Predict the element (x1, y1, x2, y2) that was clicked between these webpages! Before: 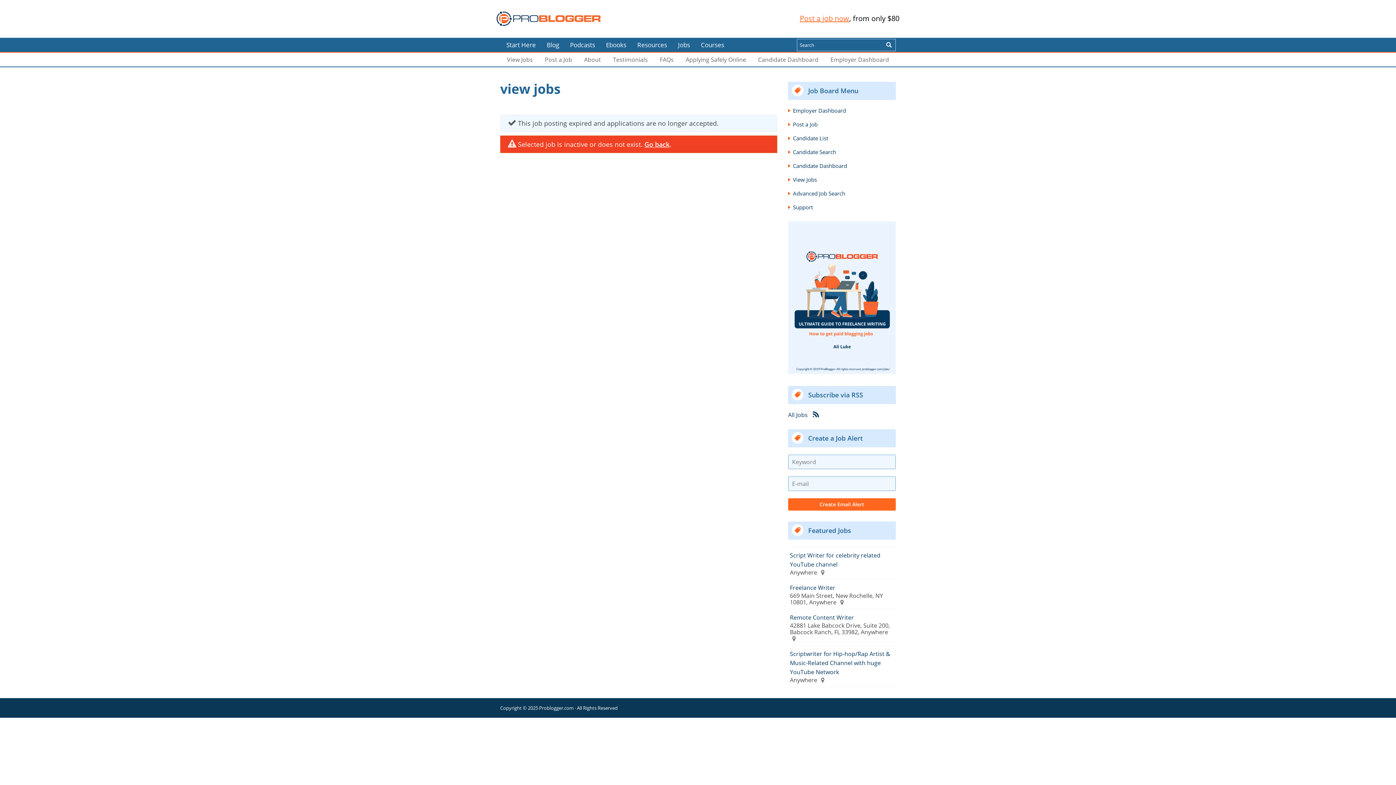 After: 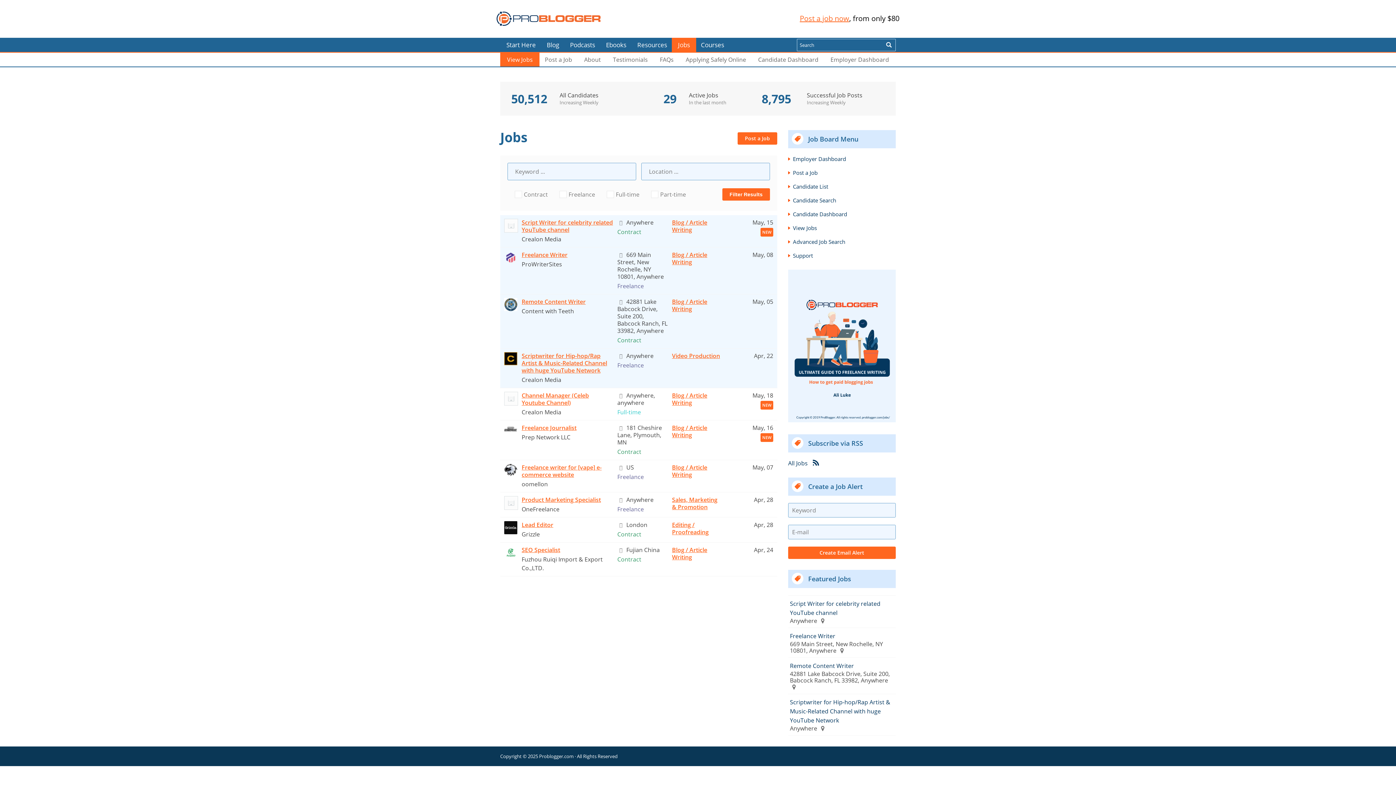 Action: label: View Jobs bbox: (793, 176, 817, 183)